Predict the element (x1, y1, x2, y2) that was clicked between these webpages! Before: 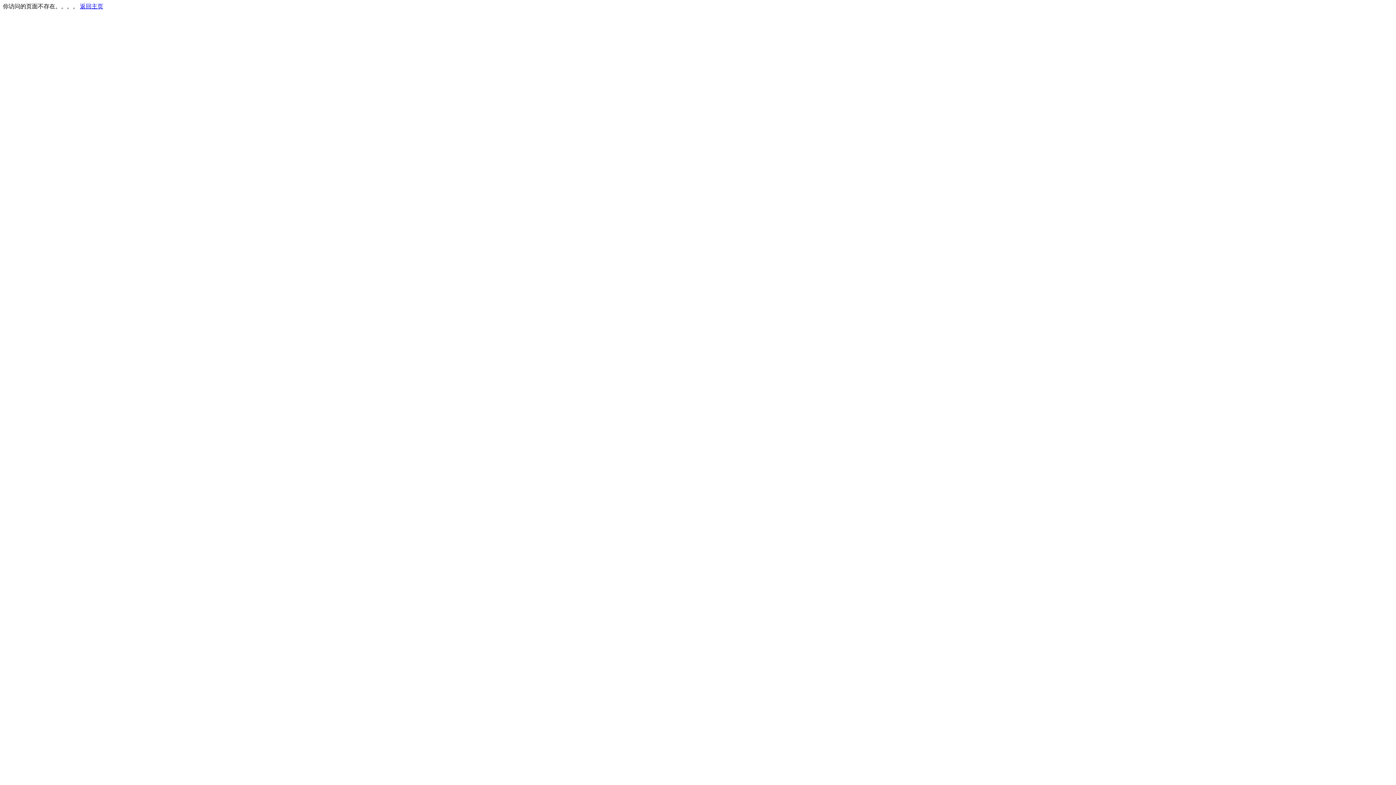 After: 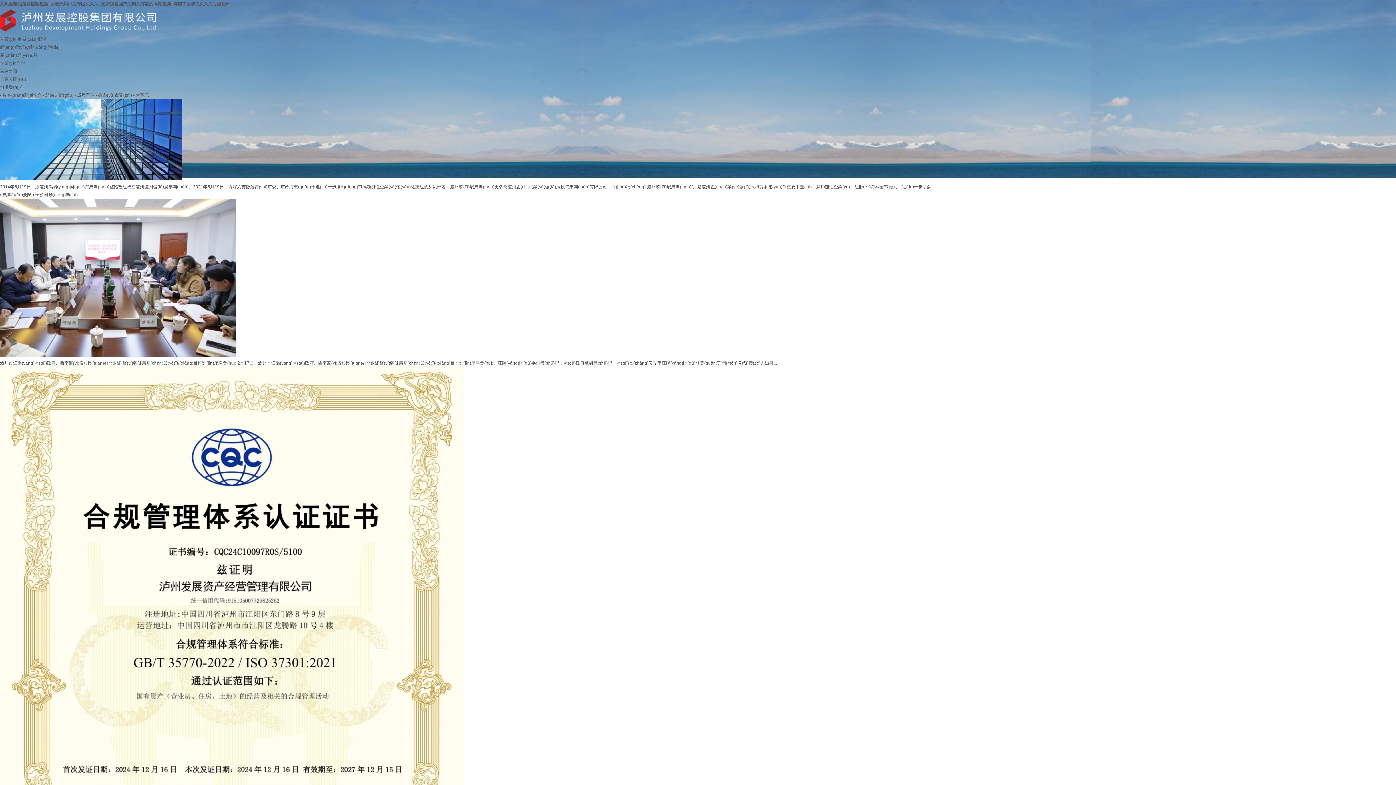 Action: label: 返回主页 bbox: (80, 3, 103, 9)